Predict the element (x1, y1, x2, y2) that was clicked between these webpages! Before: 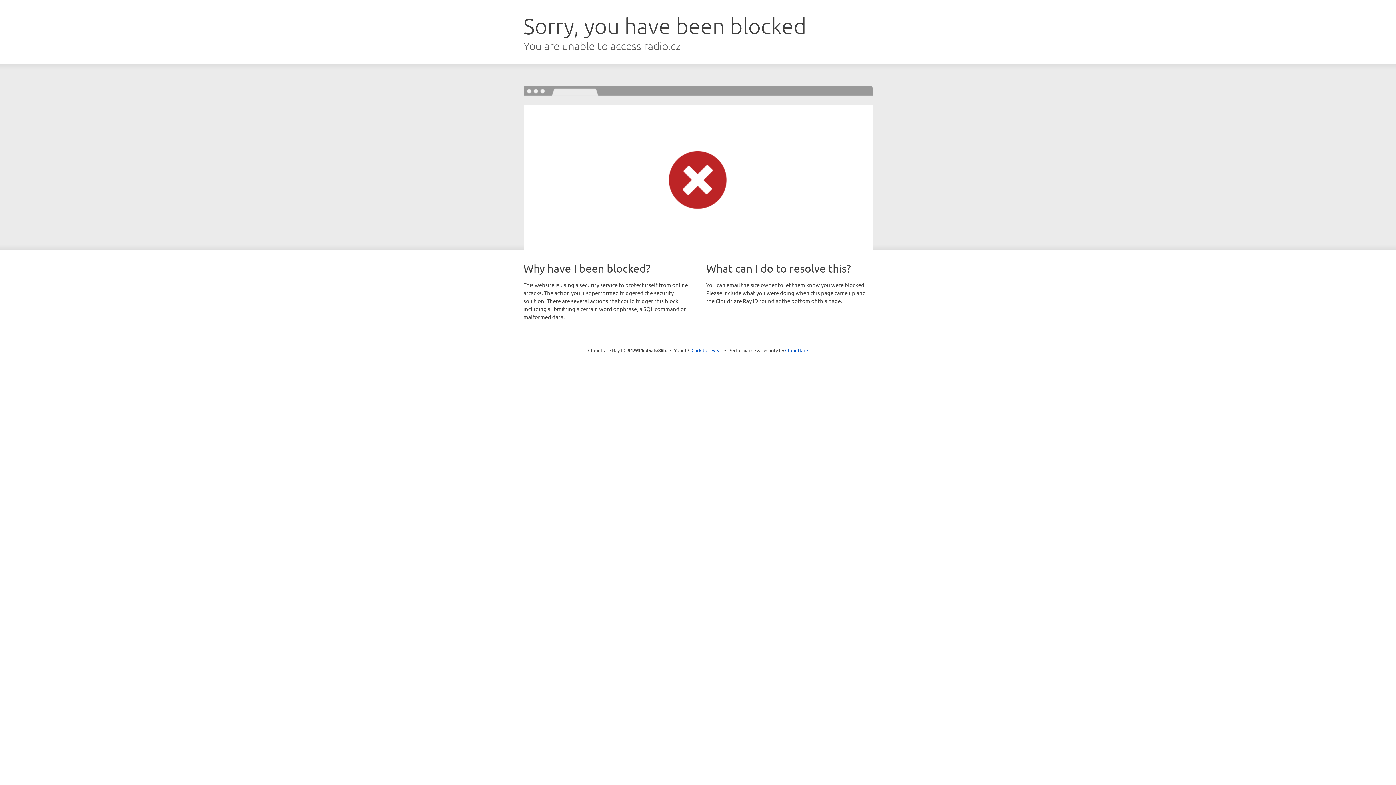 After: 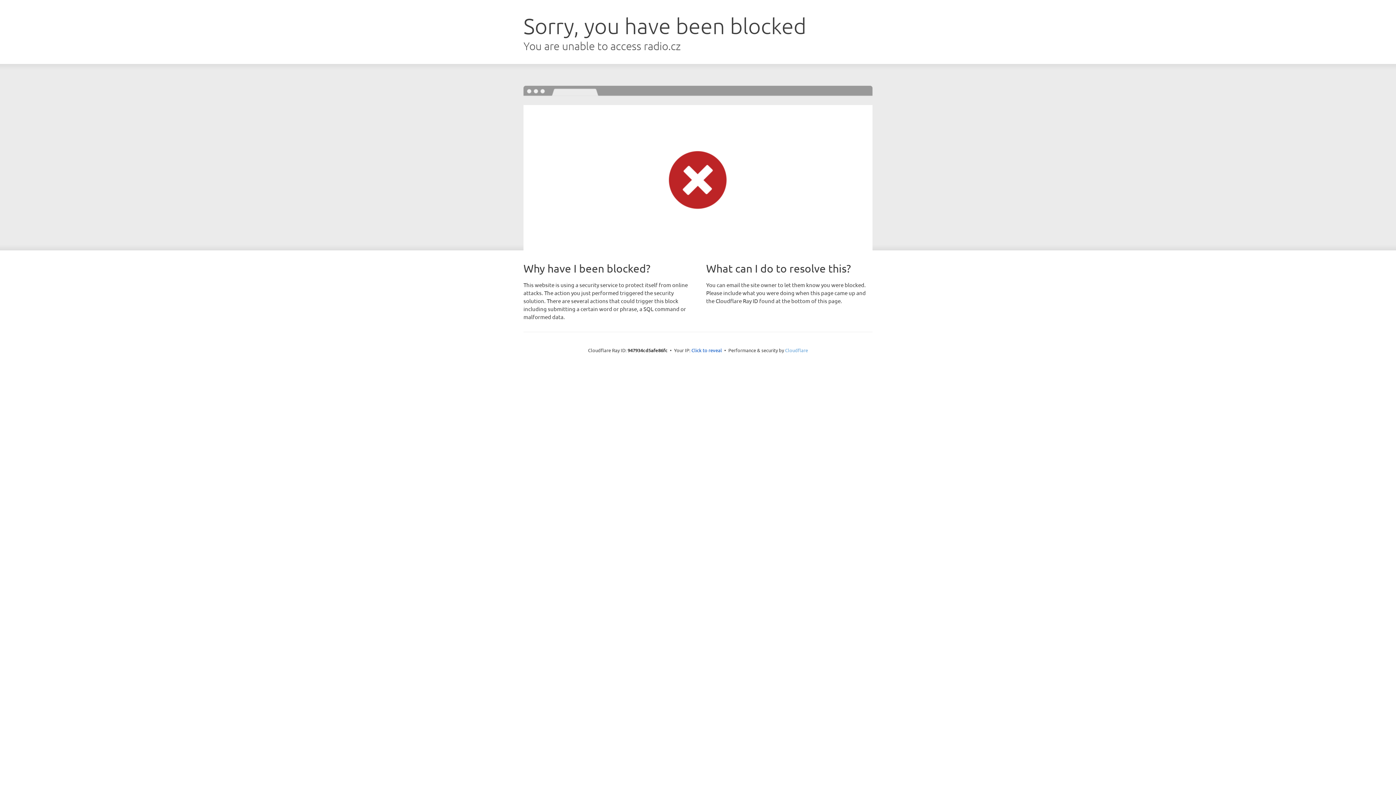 Action: bbox: (785, 347, 808, 353) label: Cloudflare